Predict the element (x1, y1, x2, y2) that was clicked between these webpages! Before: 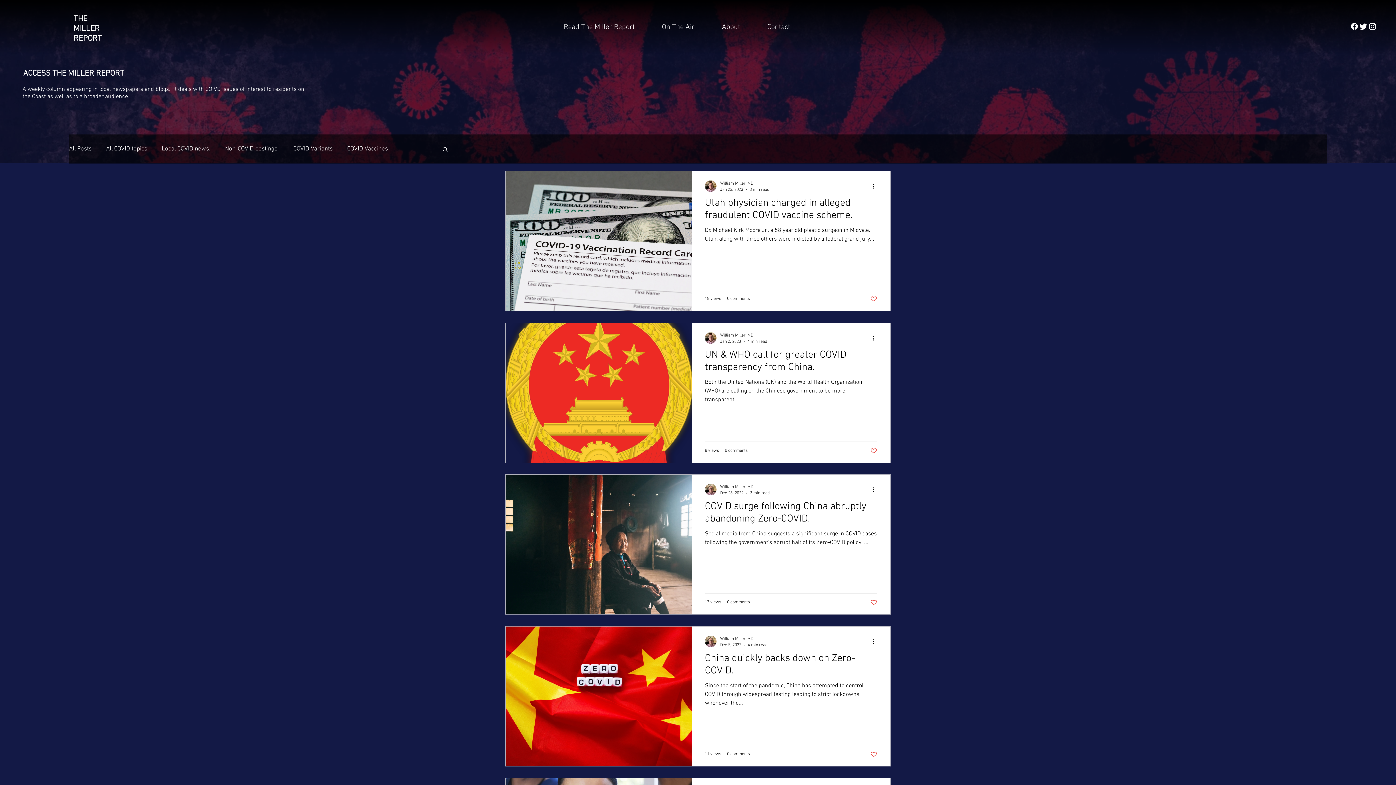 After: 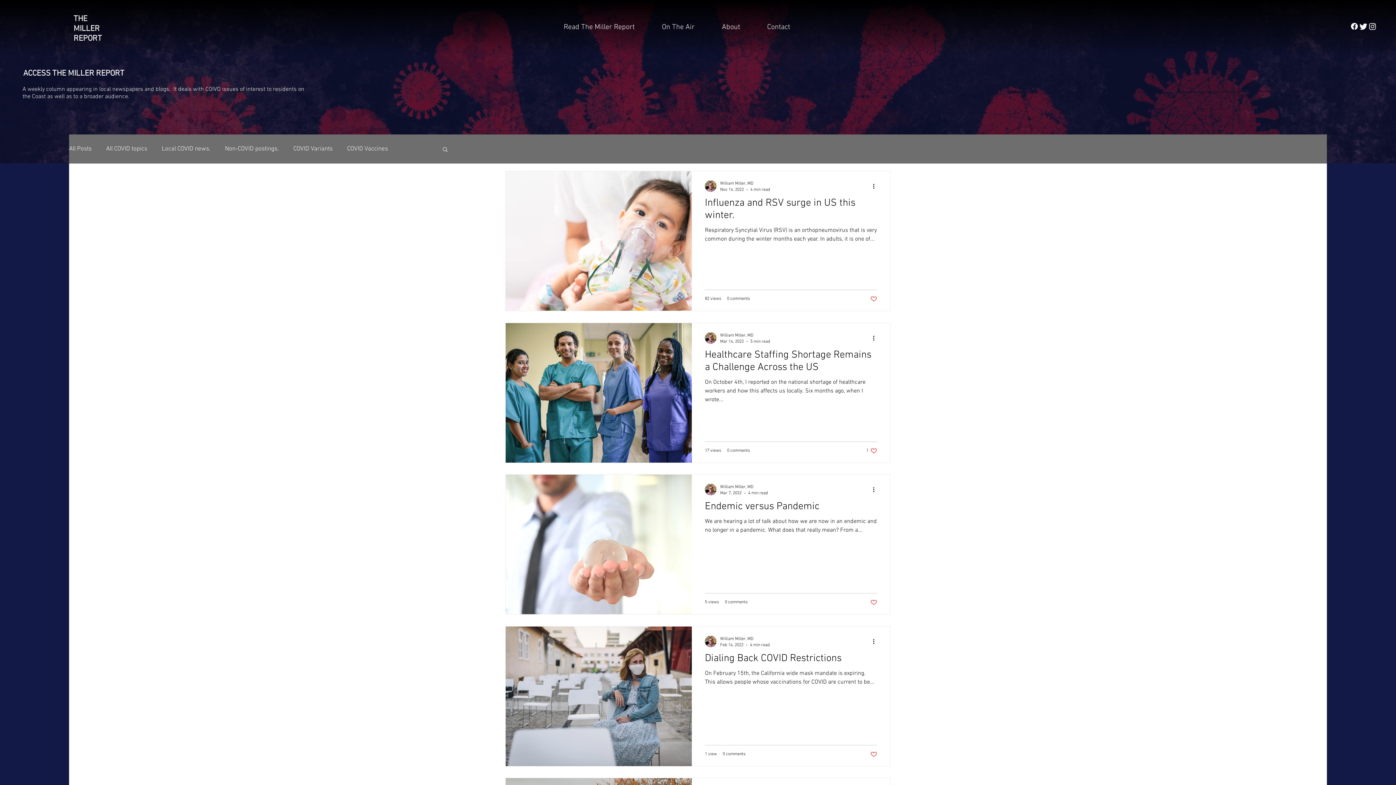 Action: bbox: (161, 145, 210, 152) label: Local COVID news.